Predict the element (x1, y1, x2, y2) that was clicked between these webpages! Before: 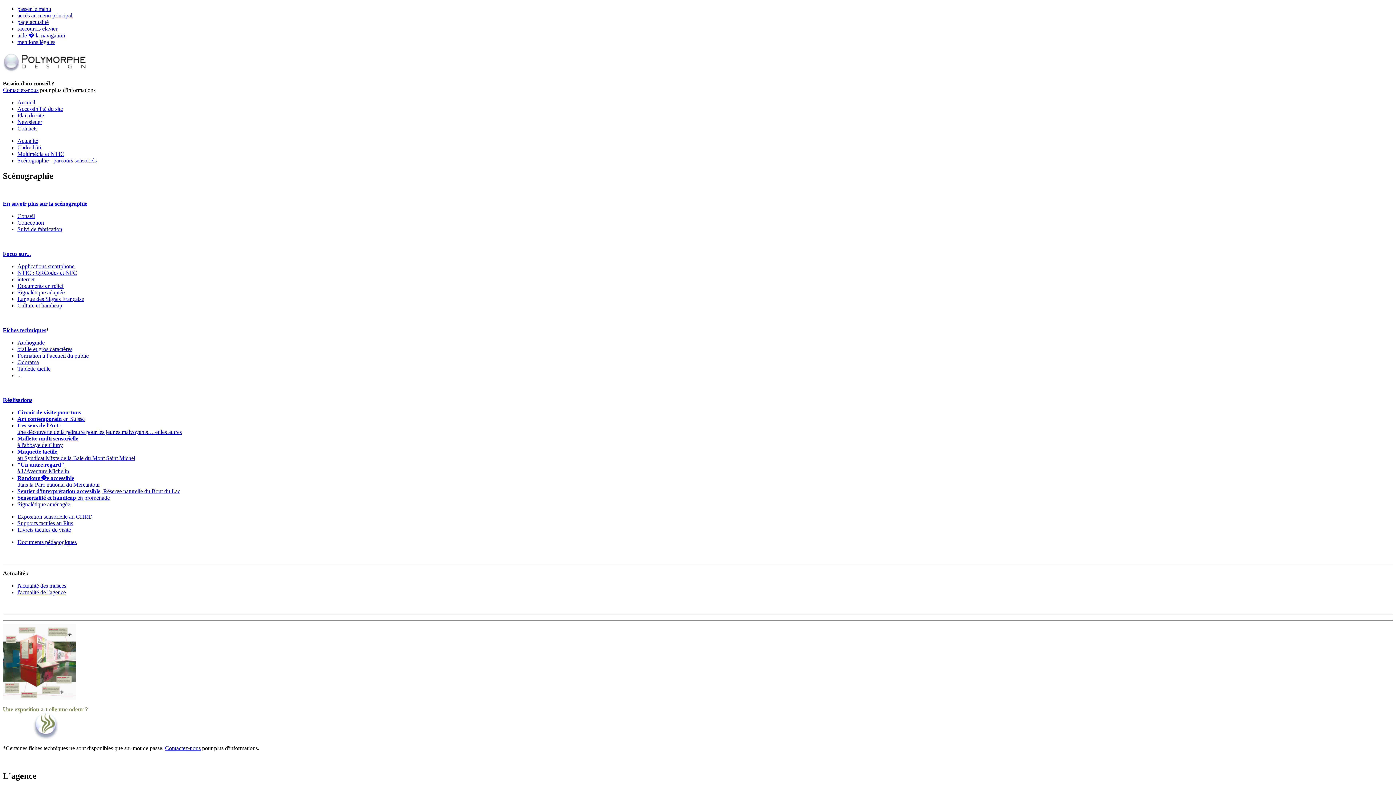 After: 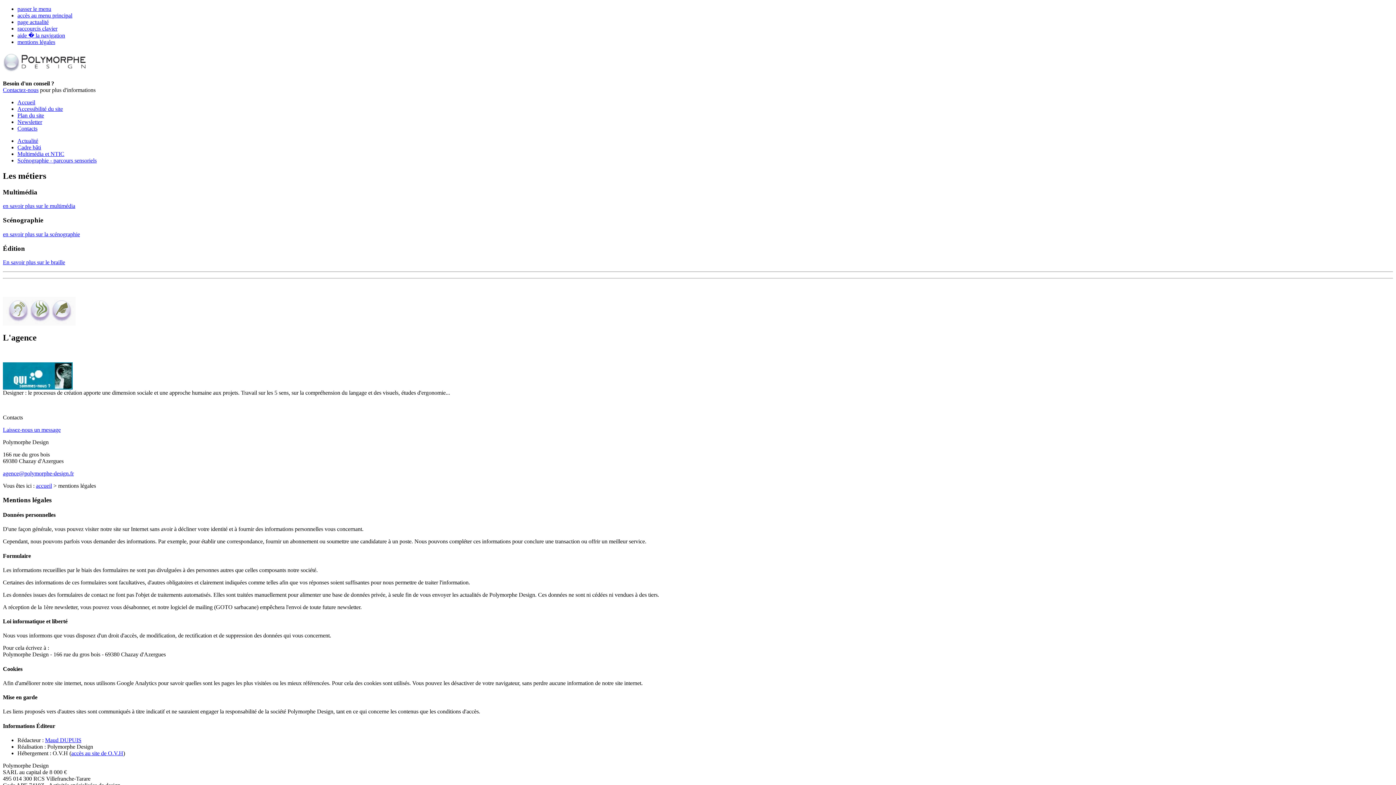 Action: label: mentions légales bbox: (17, 38, 55, 45)